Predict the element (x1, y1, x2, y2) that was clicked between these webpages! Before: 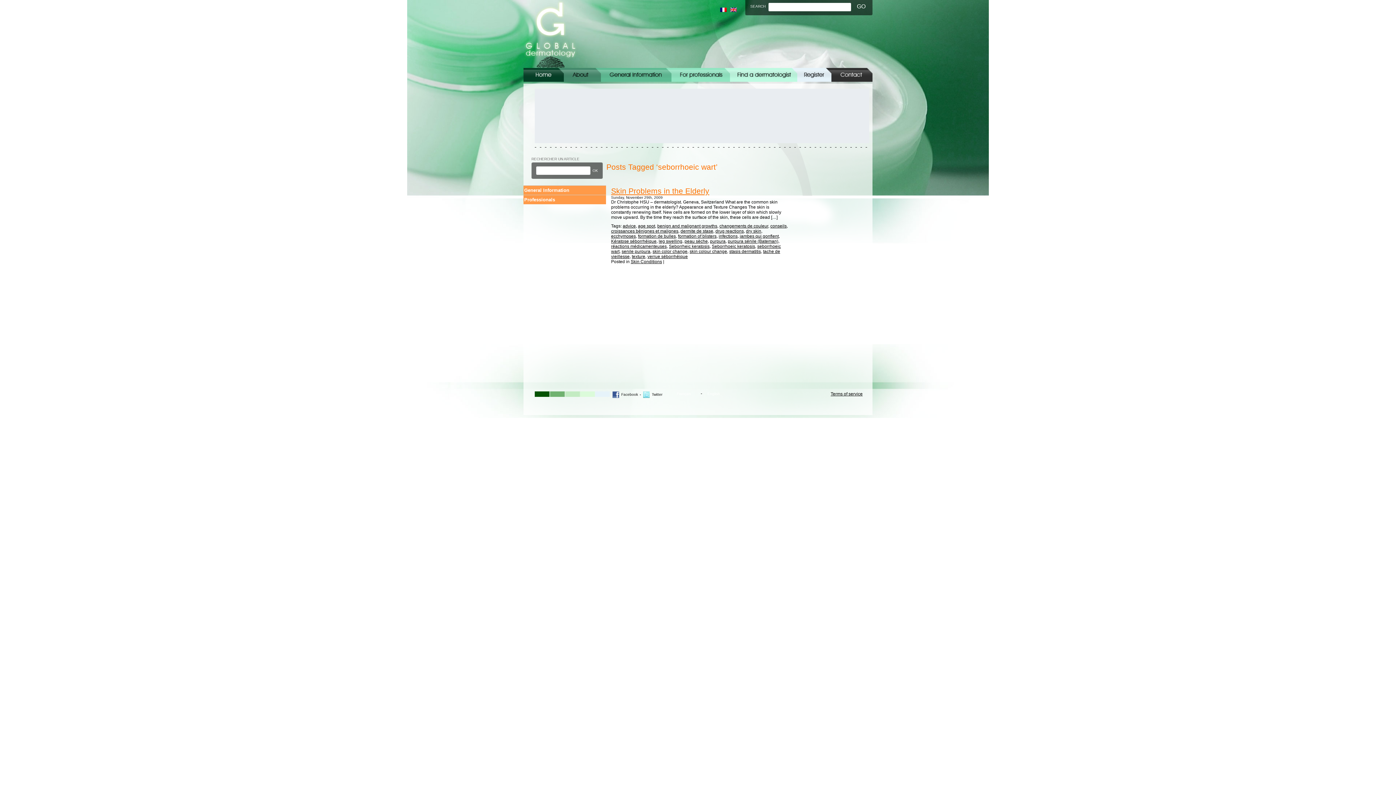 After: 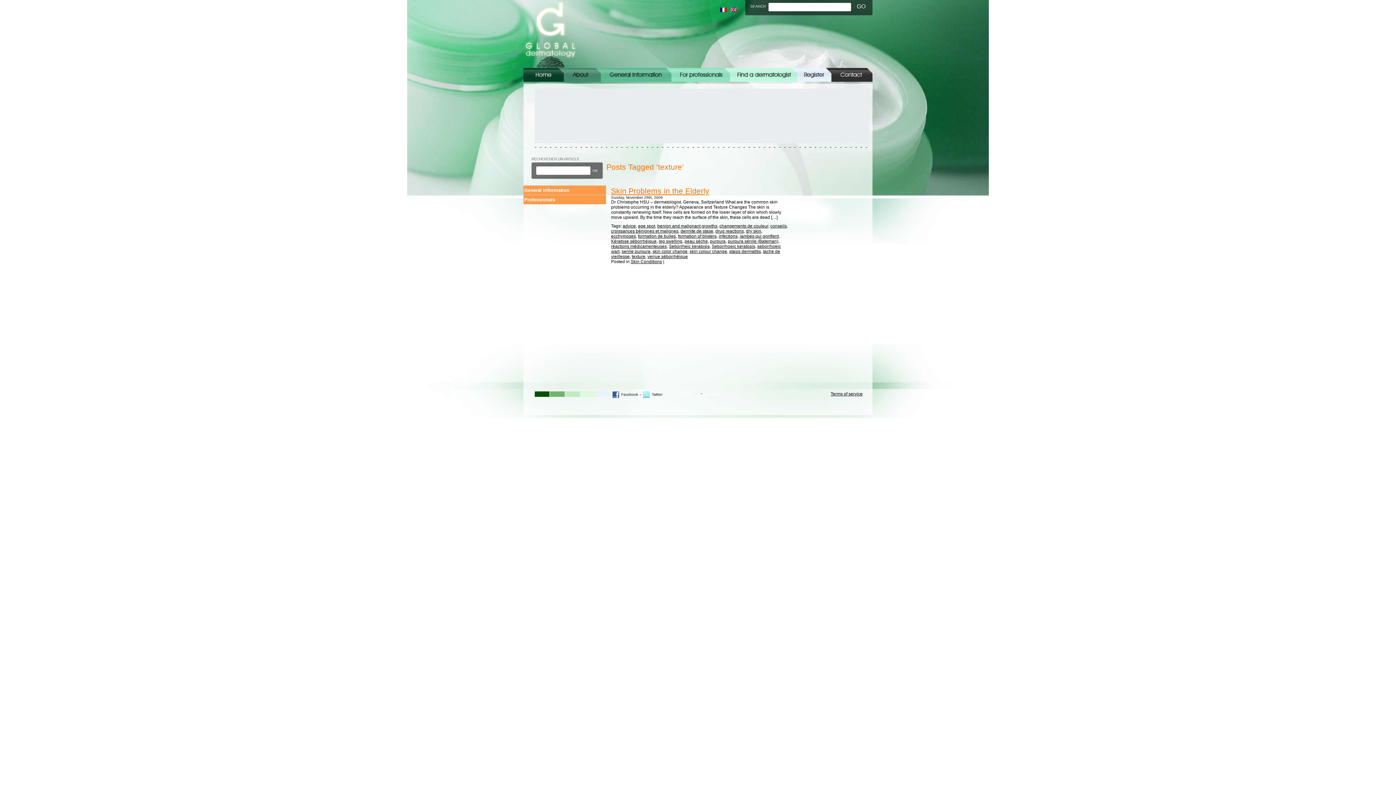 Action: label: texture bbox: (632, 254, 645, 259)